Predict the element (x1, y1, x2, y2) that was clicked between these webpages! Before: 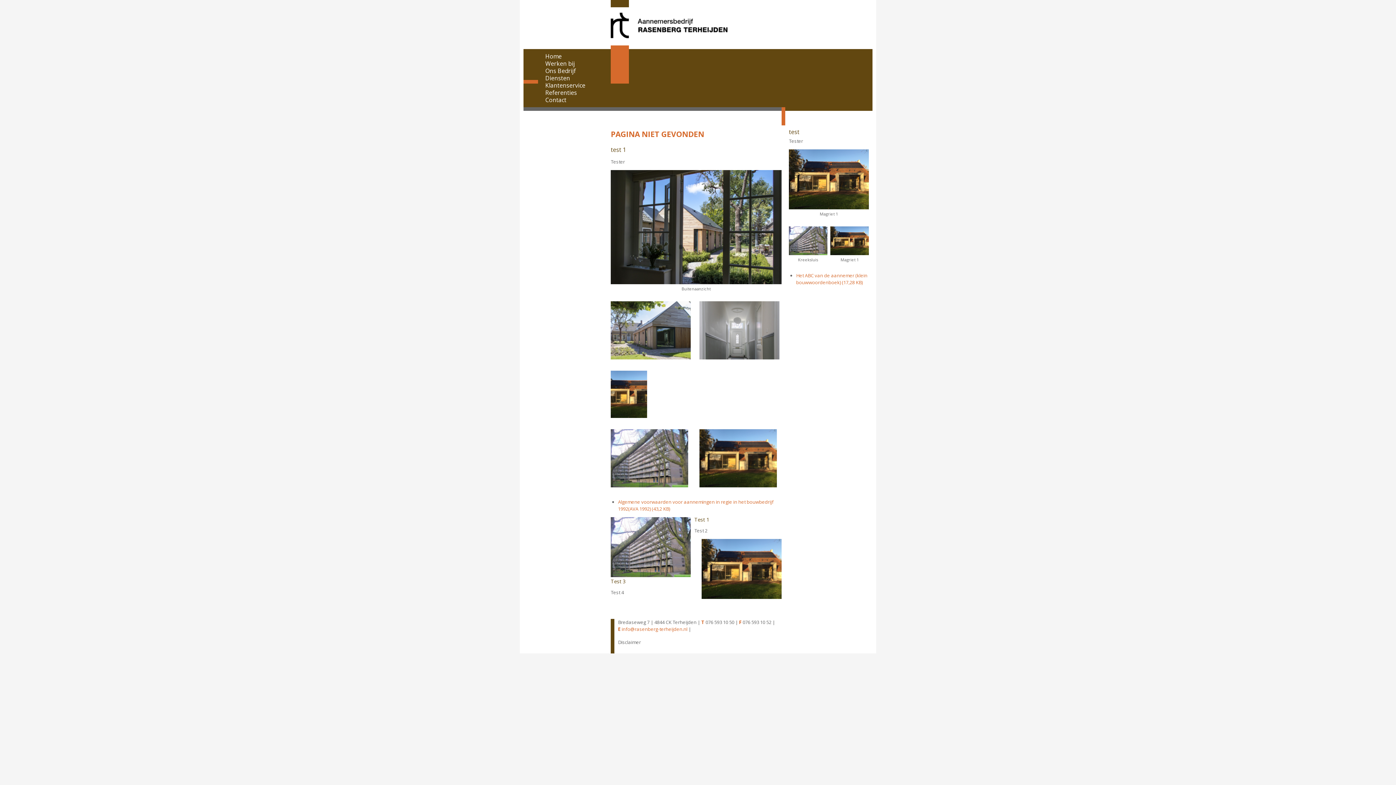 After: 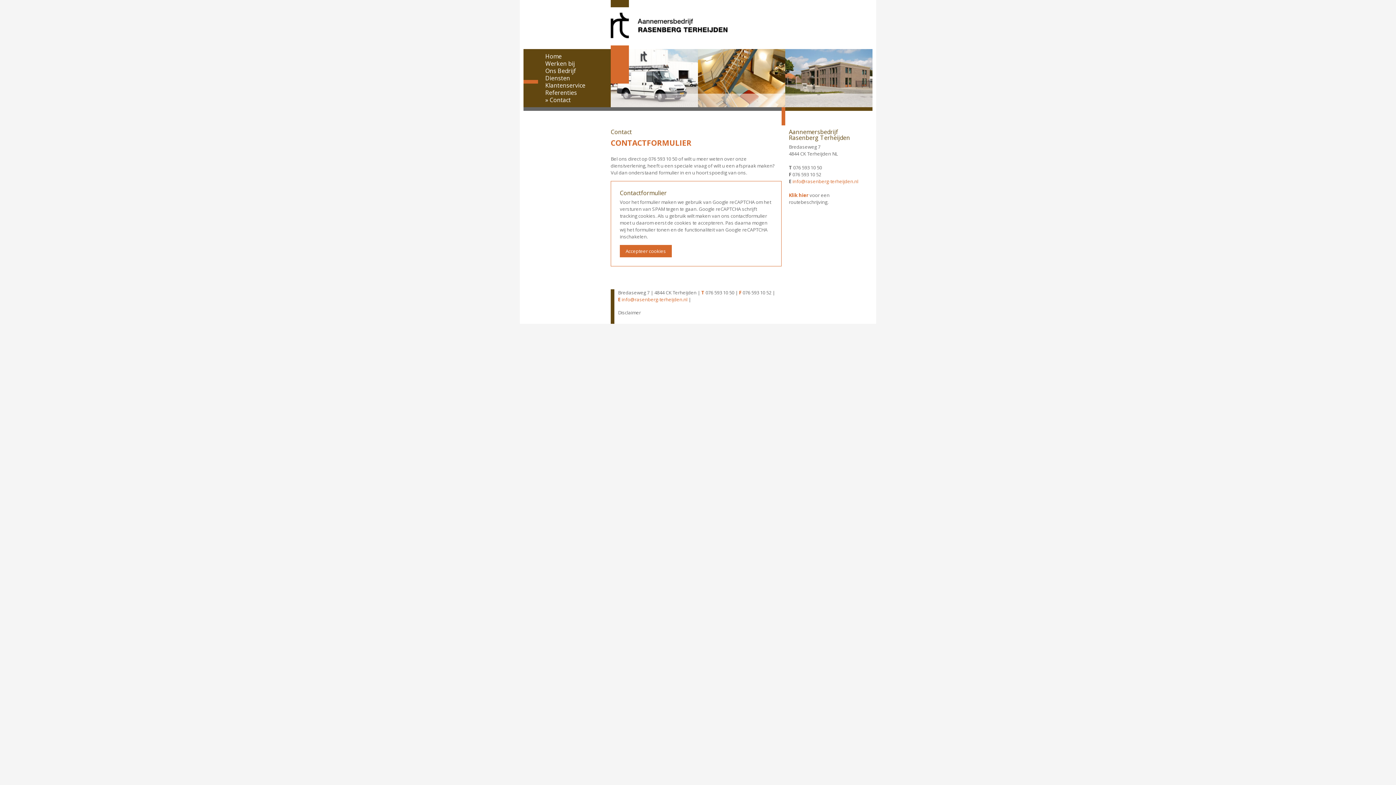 Action: bbox: (545, 96, 607, 103) label: Contact